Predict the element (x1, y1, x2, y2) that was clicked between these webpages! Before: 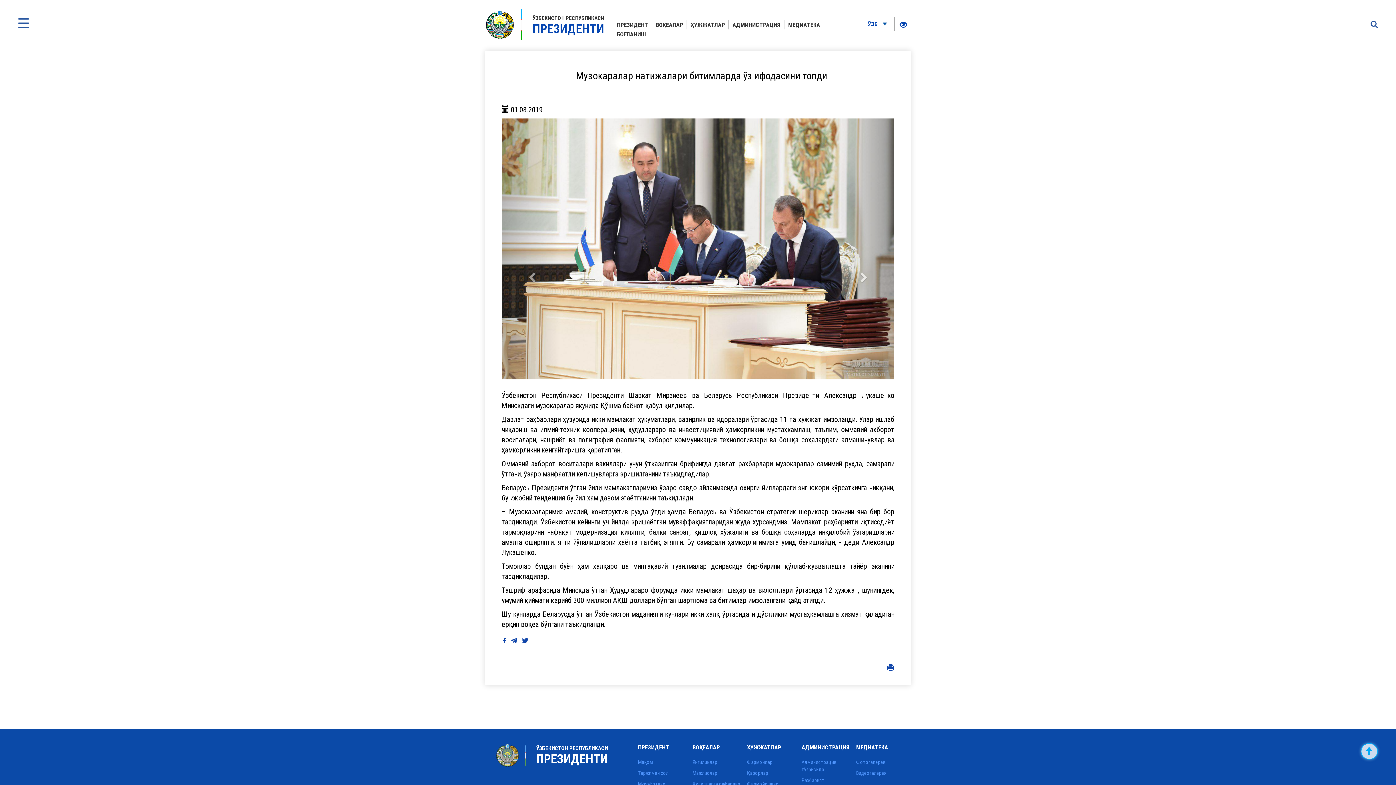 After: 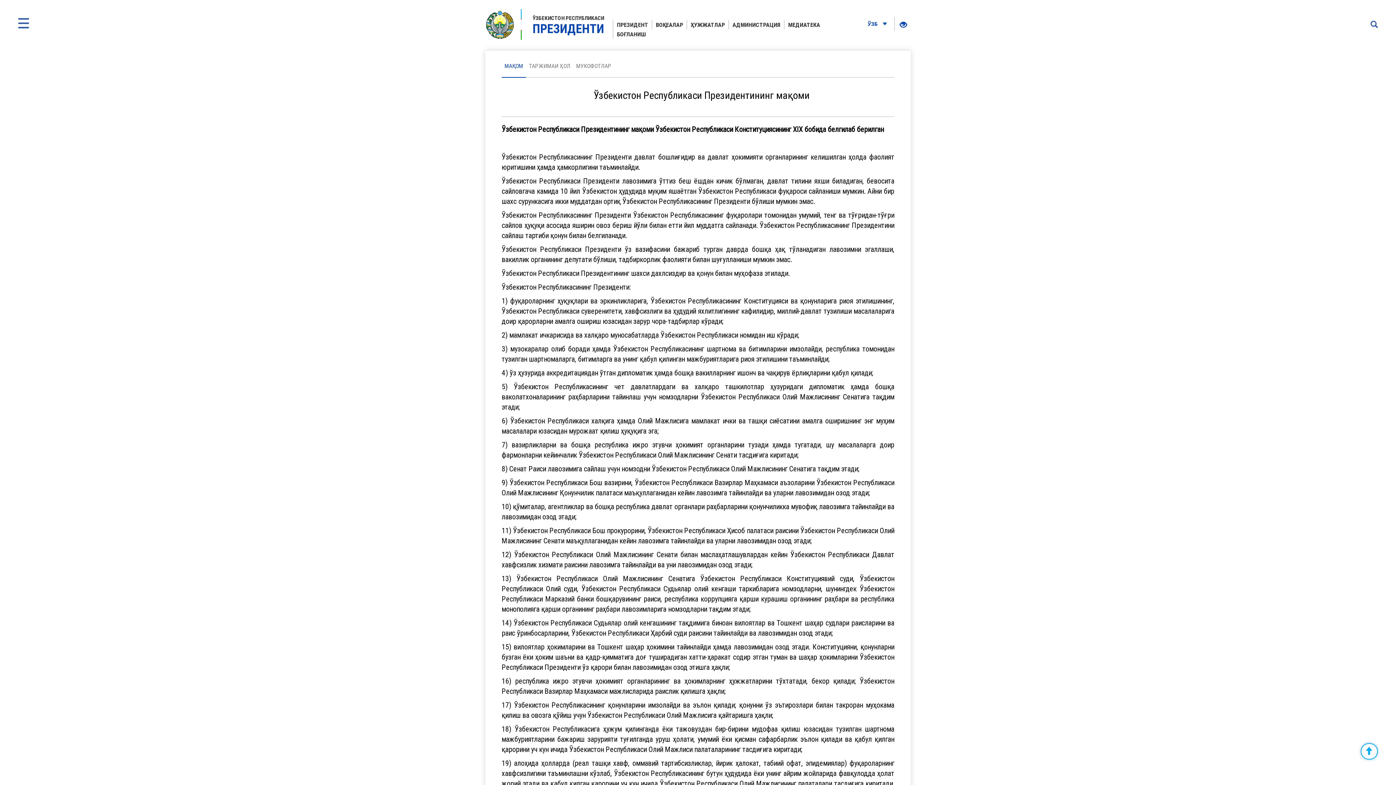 Action: label: Мақом bbox: (638, 759, 653, 766)